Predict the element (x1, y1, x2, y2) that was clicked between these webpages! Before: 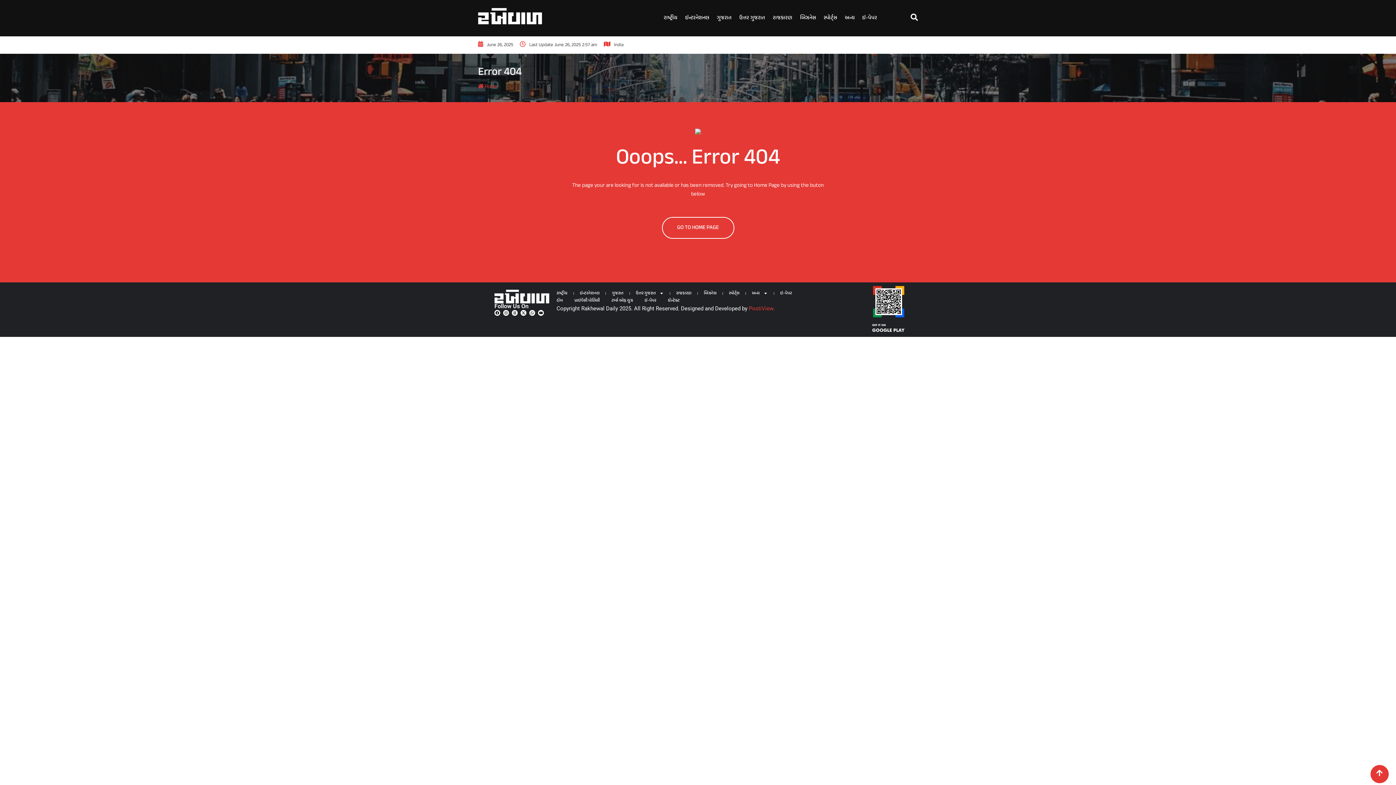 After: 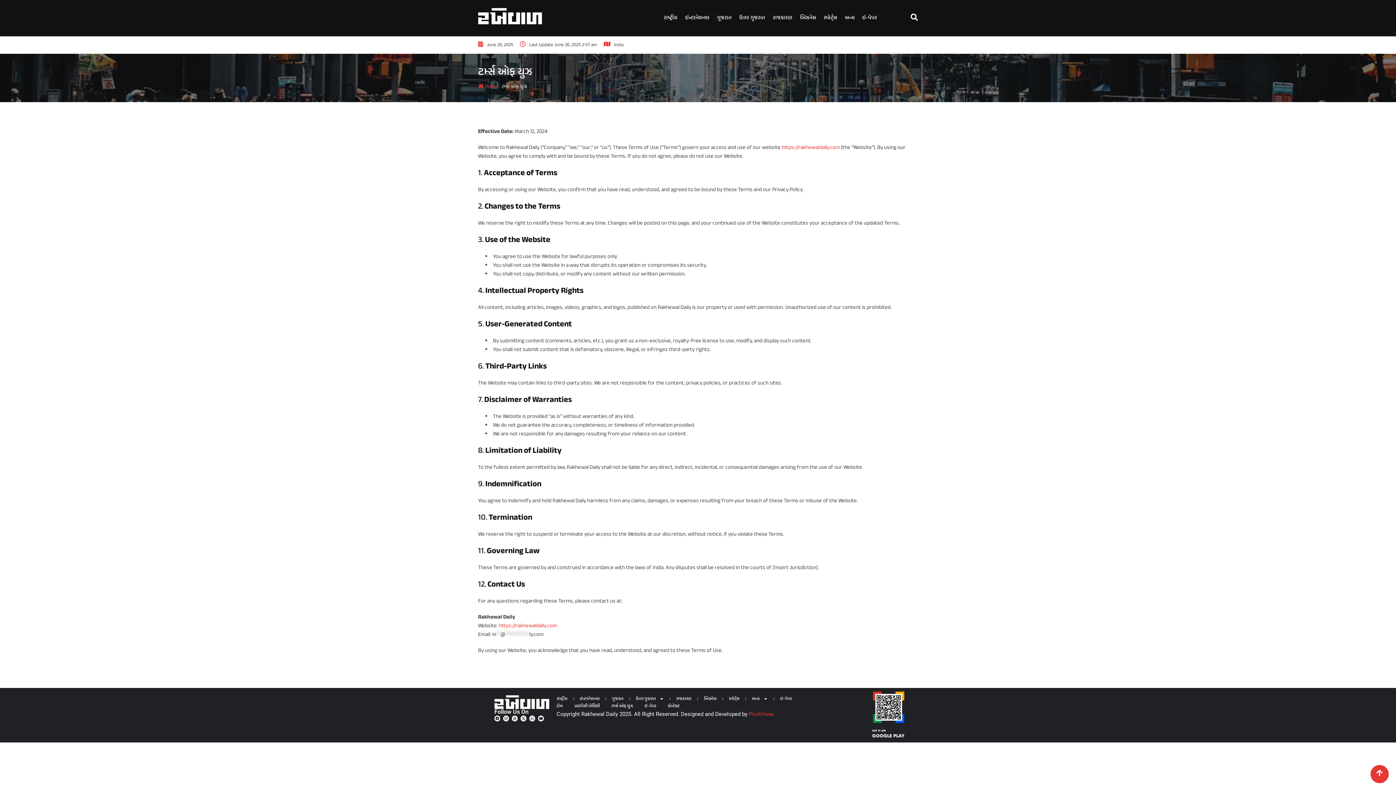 Action: bbox: (605, 297, 638, 304) label: ટર્મ્સ ઓફ યુઝ